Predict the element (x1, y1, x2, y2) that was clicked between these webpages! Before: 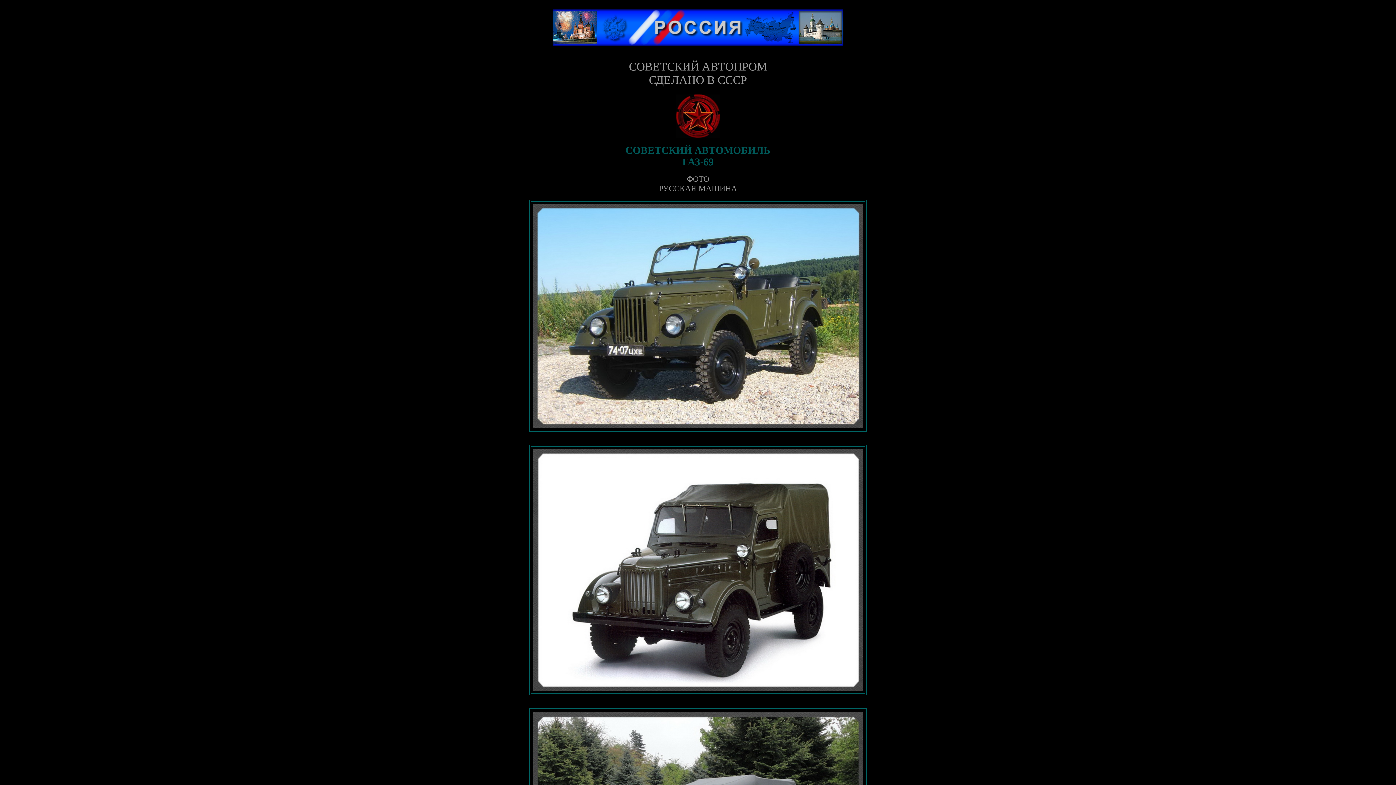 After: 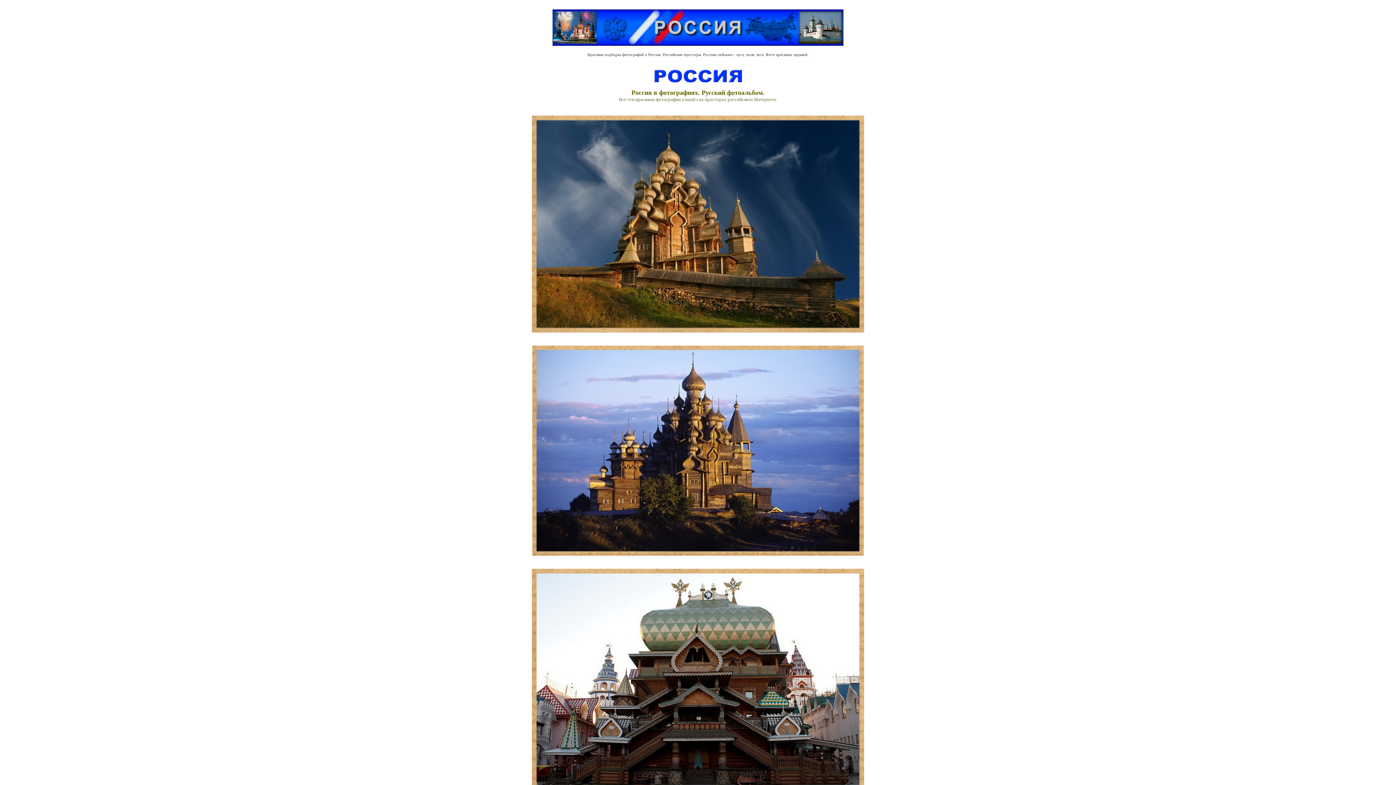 Action: bbox: (552, 40, 843, 46)